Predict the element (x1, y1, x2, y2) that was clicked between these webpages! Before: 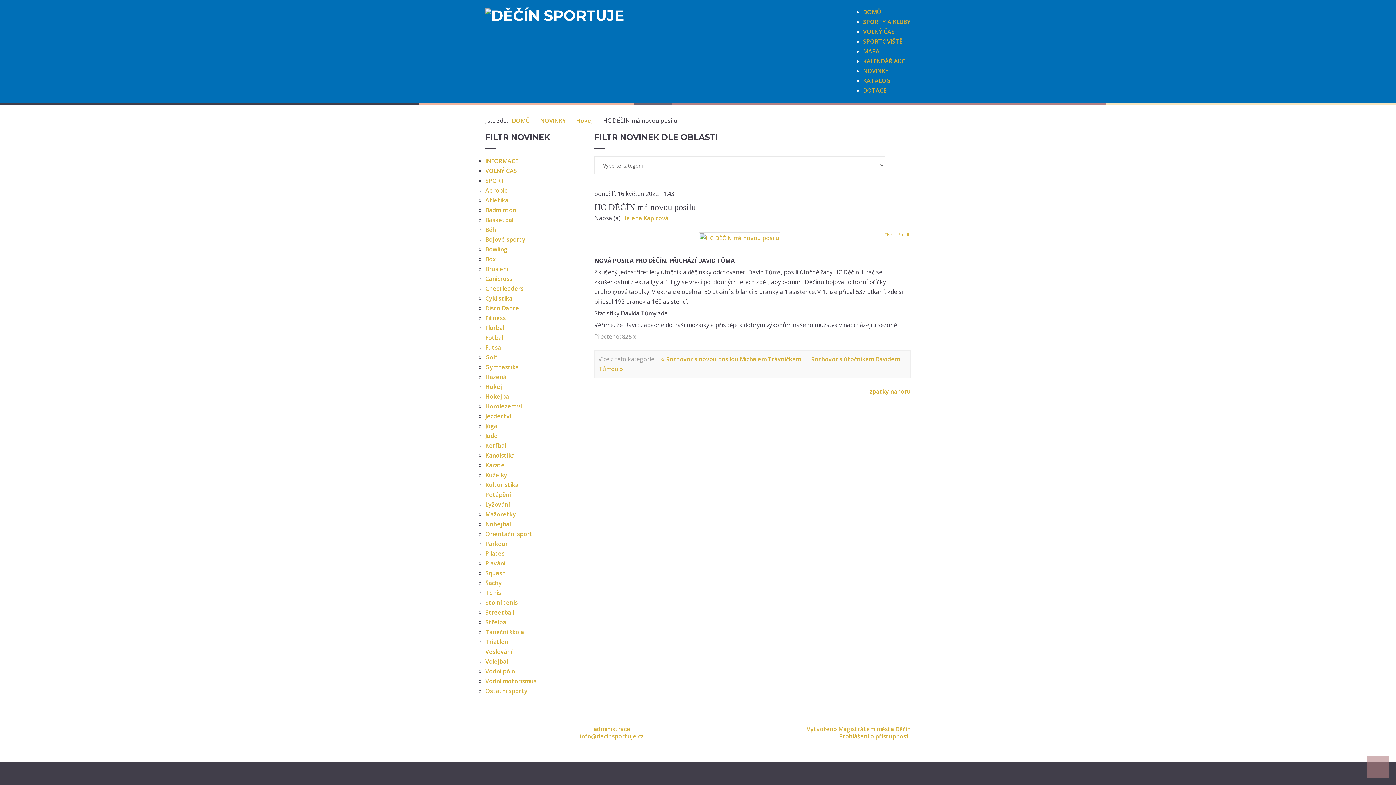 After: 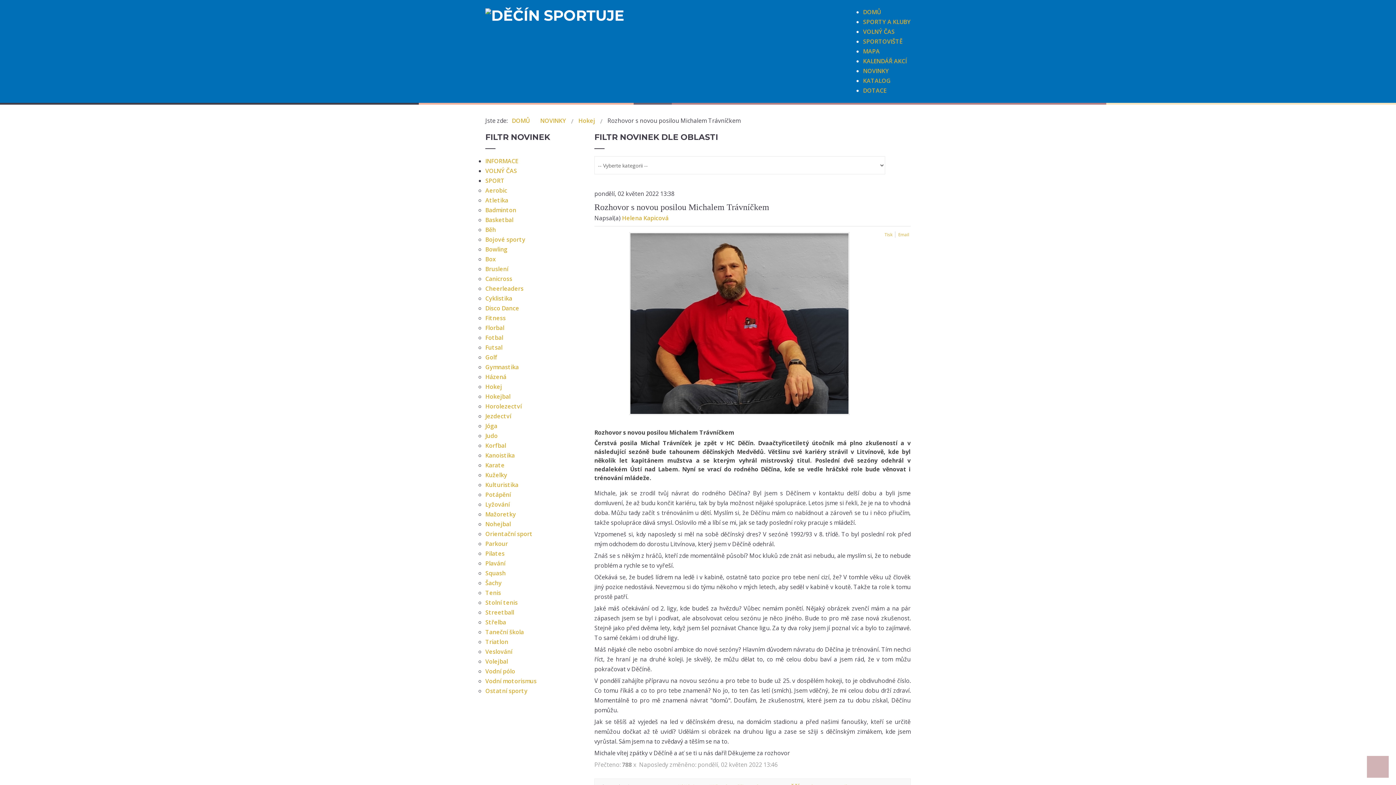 Action: bbox: (657, 355, 805, 363) label: « Rozhovor s novou posilou Michalem Trávníčkem